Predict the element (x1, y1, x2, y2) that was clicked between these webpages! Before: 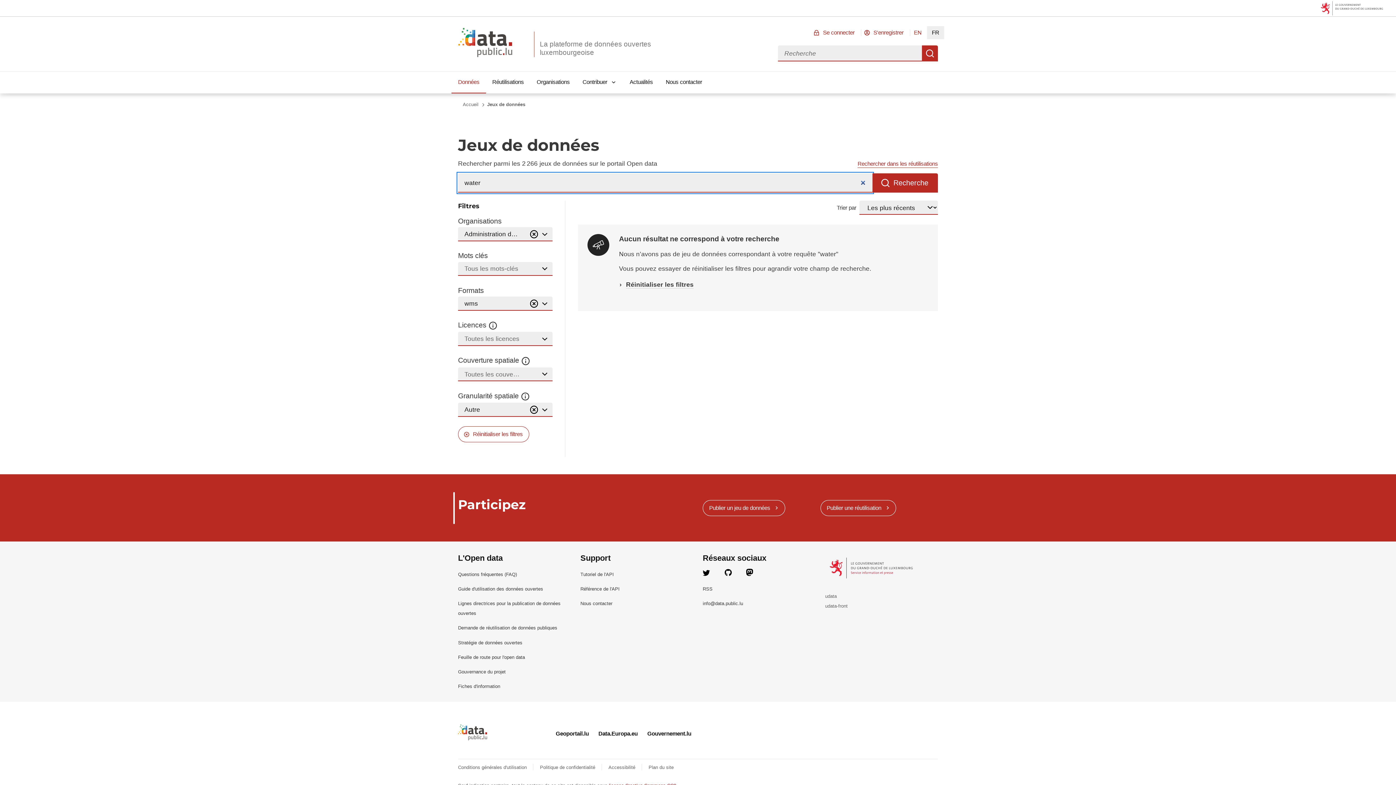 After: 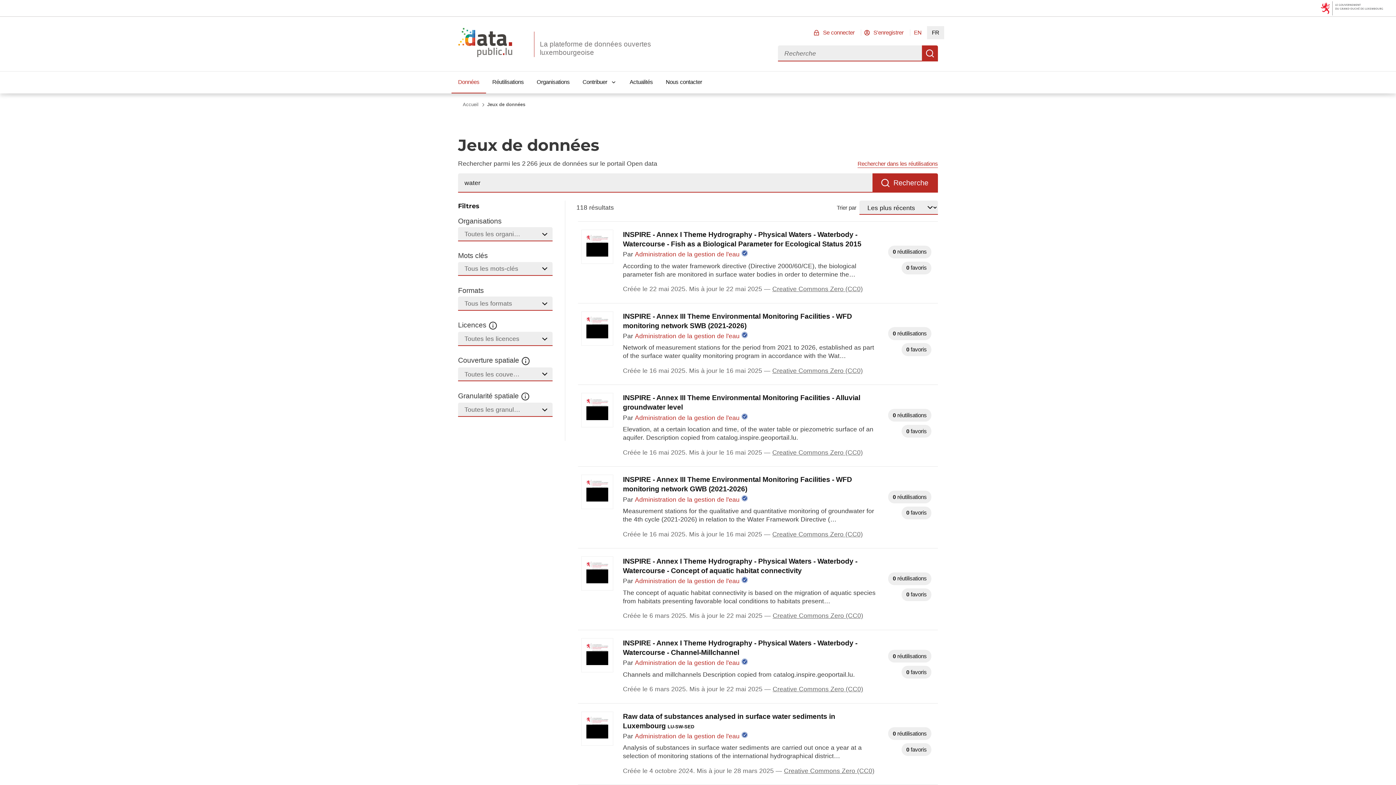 Action: bbox: (458, 426, 529, 442) label: Réinitialiser les filtres